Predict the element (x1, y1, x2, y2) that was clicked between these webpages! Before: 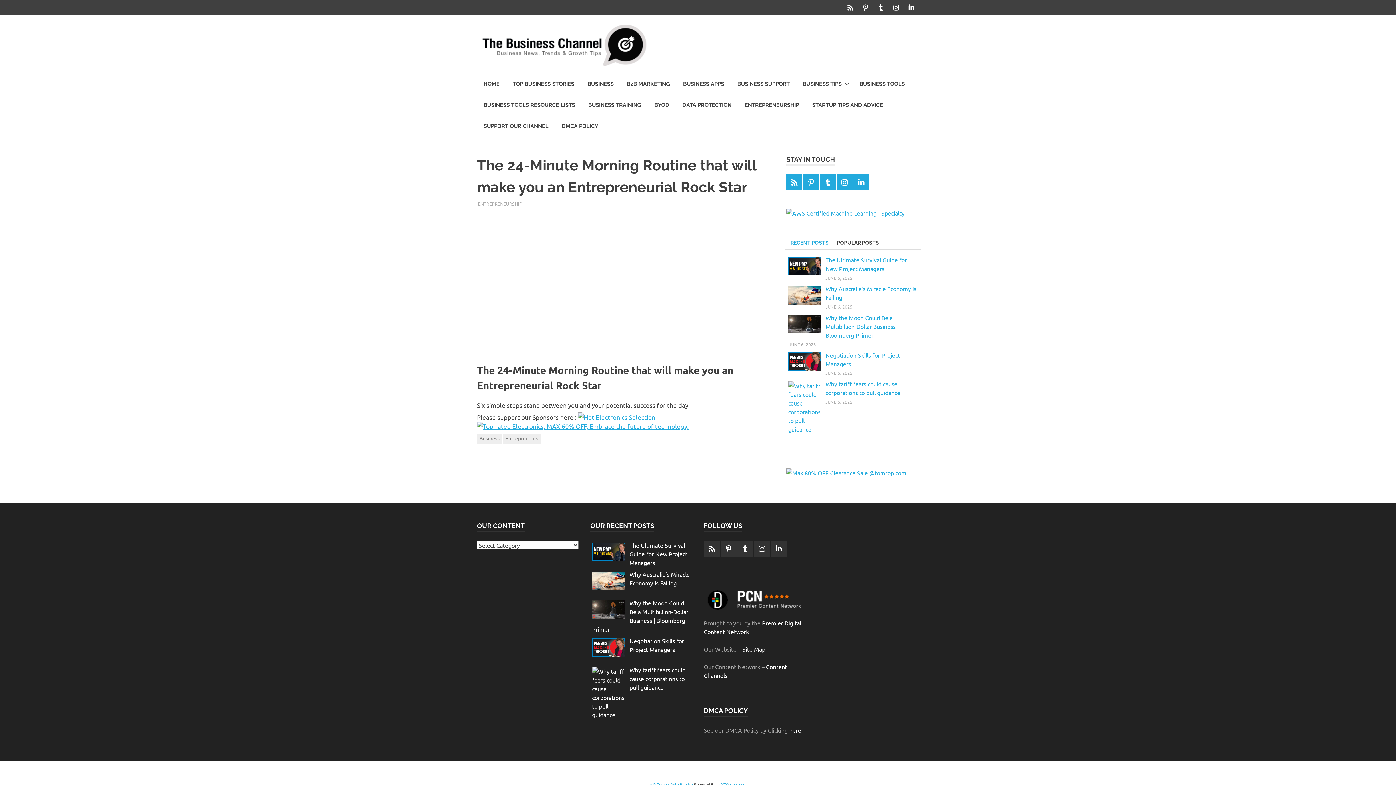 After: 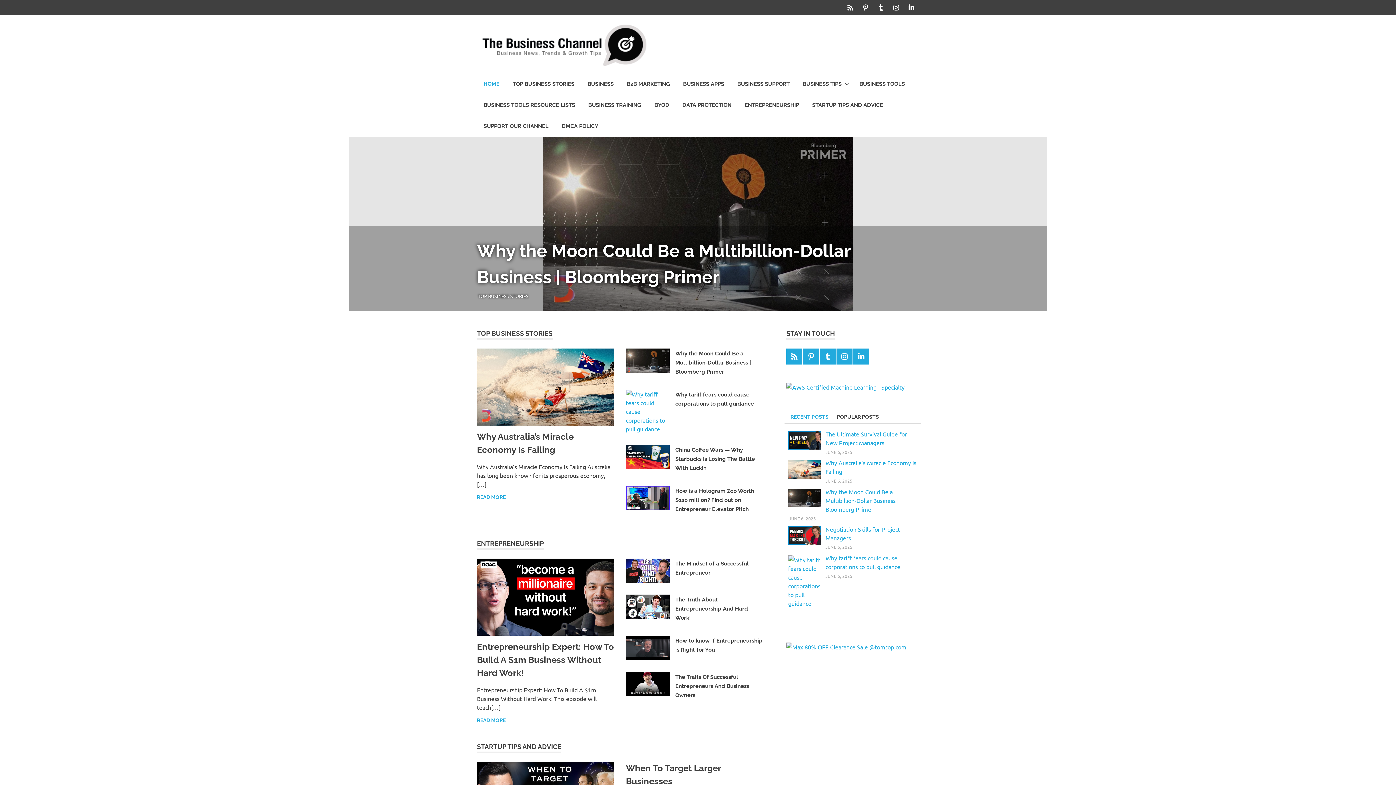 Action: label: HOME bbox: (477, 73, 506, 94)